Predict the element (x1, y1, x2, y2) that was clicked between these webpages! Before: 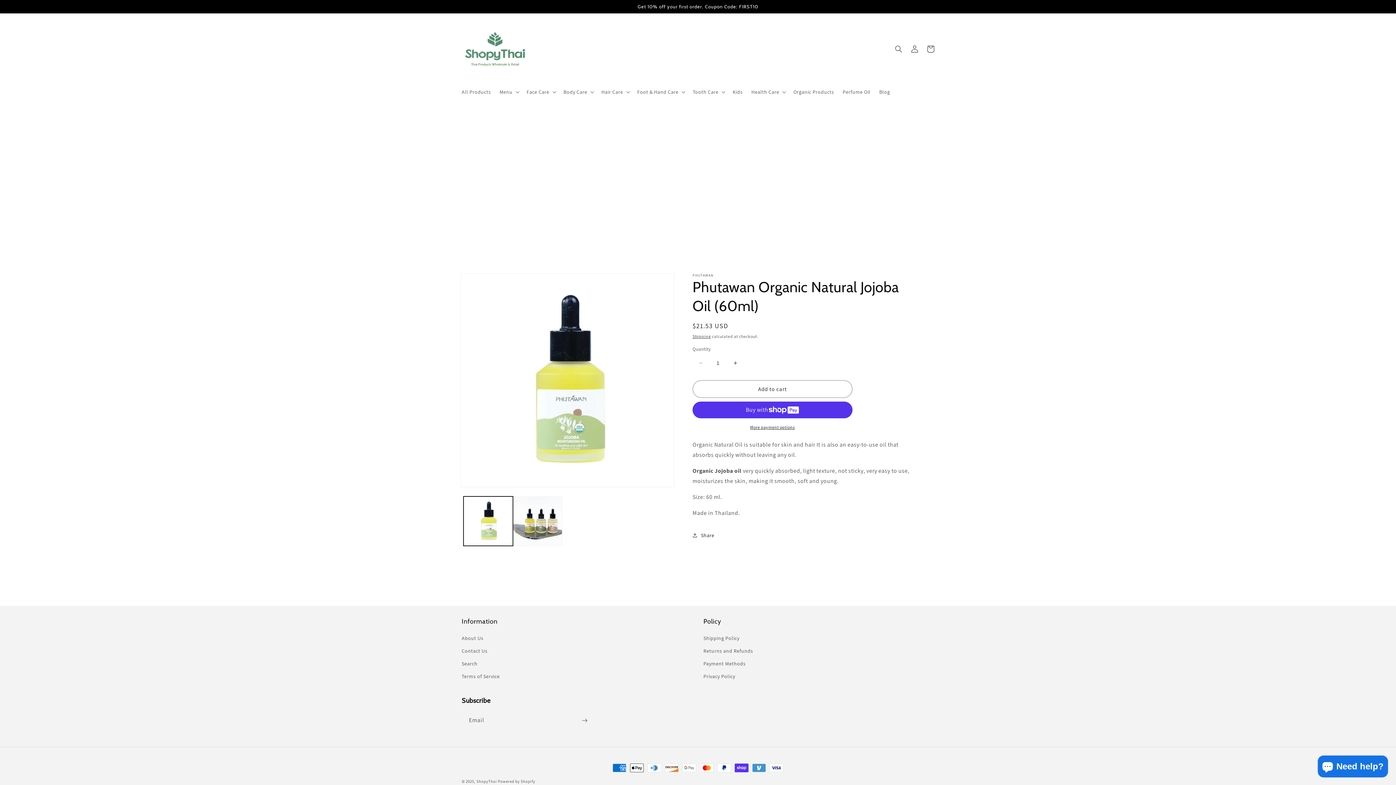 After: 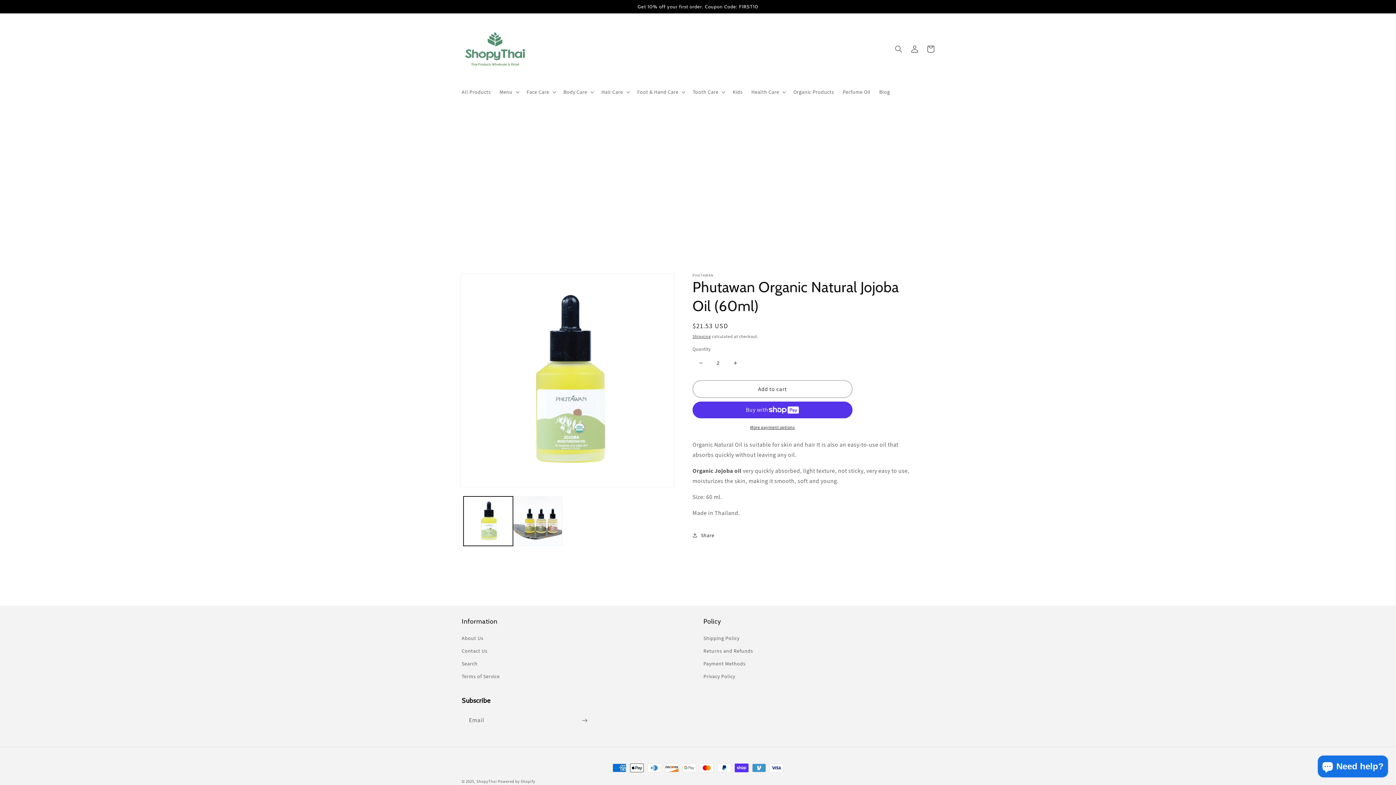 Action: label: Increase quantity for Phutawan Organic Natural Jojoba Oil (60ml) bbox: (727, 355, 743, 371)